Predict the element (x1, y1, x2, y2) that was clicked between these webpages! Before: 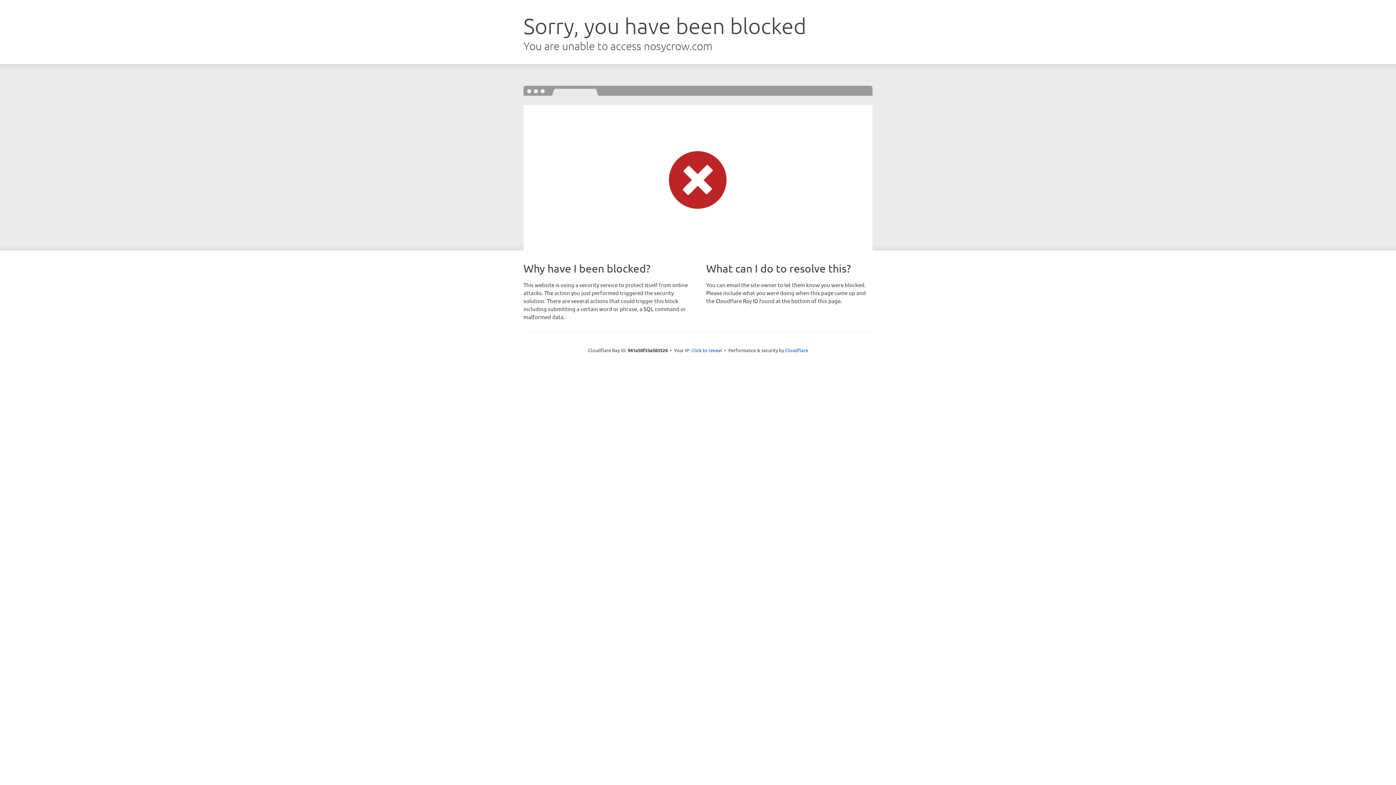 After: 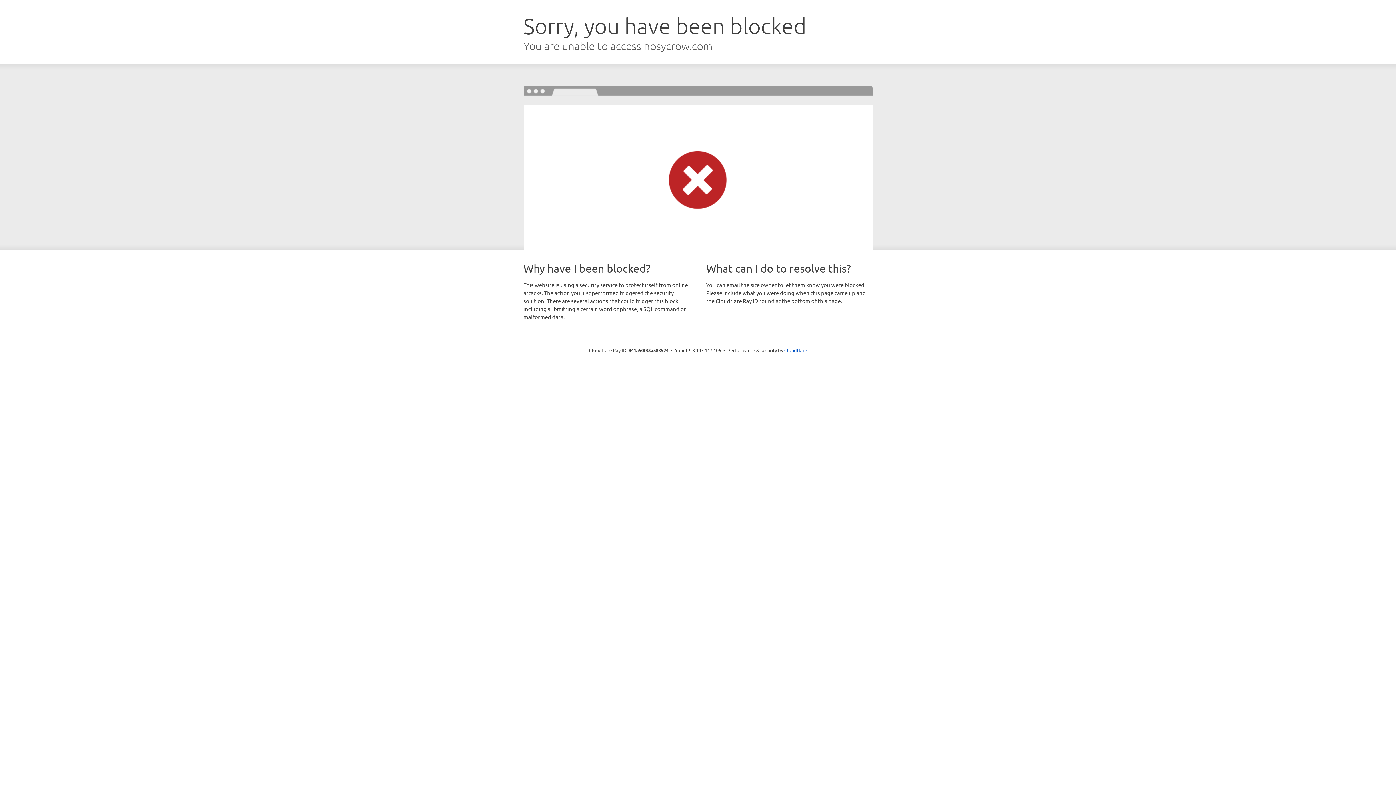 Action: bbox: (691, 346, 722, 353) label: Click to reveal